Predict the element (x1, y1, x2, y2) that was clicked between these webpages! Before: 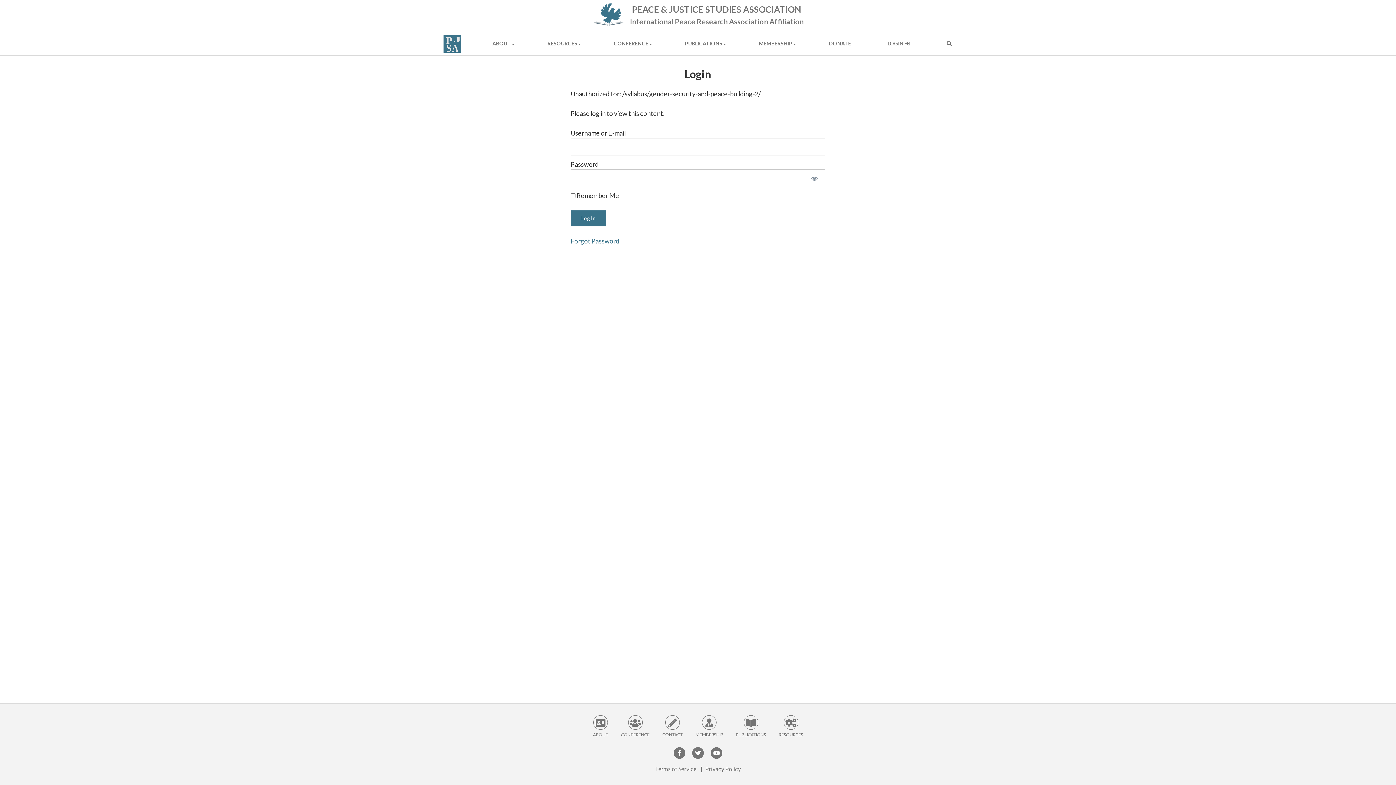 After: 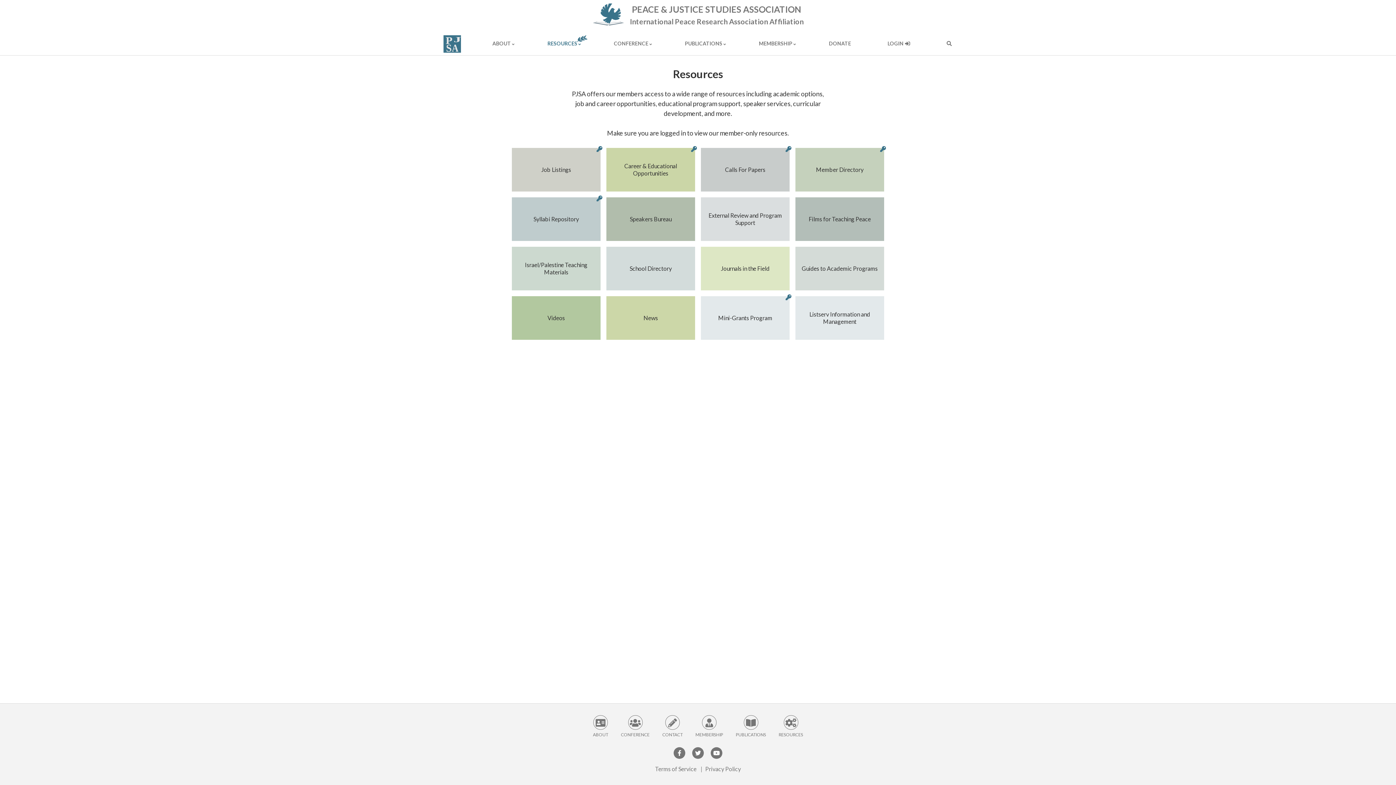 Action: bbox: (542, 32, 582, 55) label: RESOURCES